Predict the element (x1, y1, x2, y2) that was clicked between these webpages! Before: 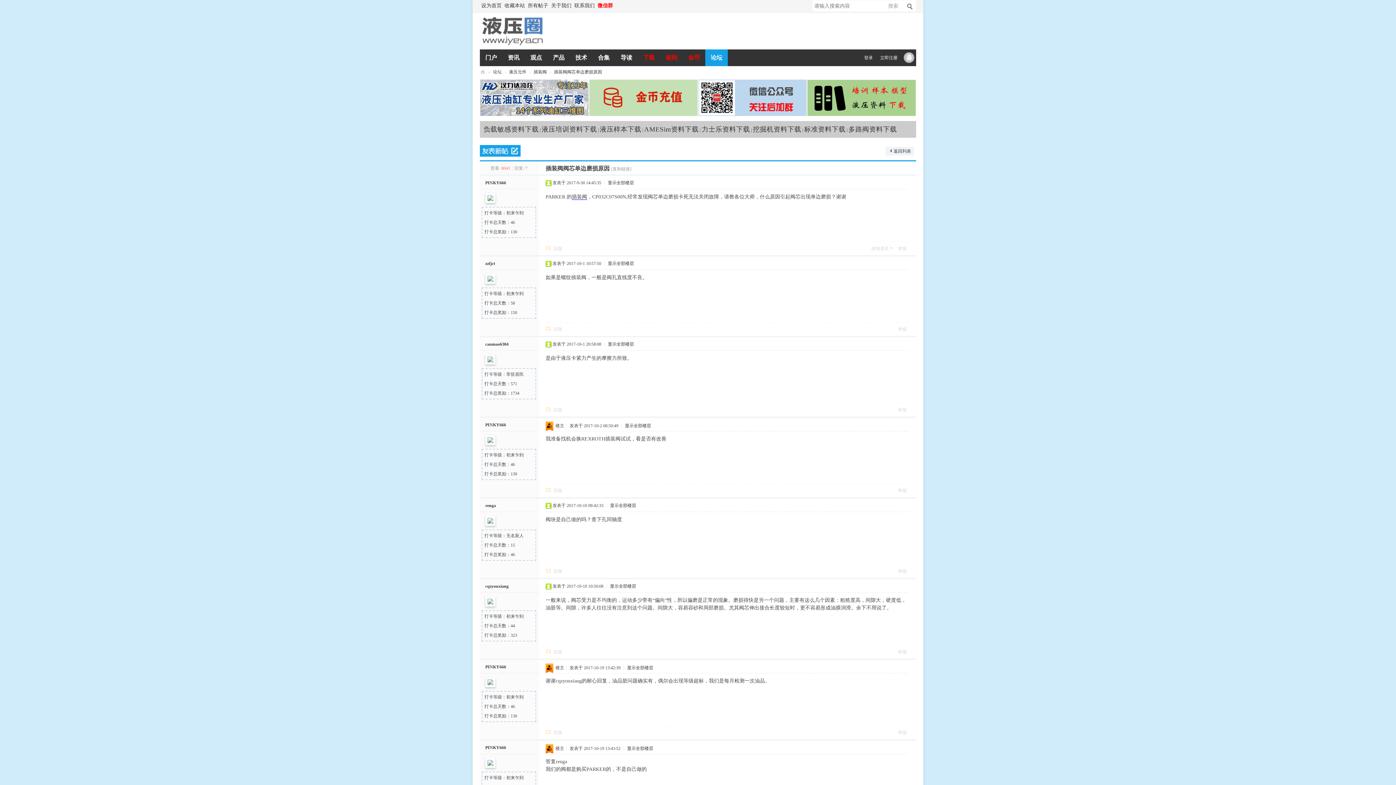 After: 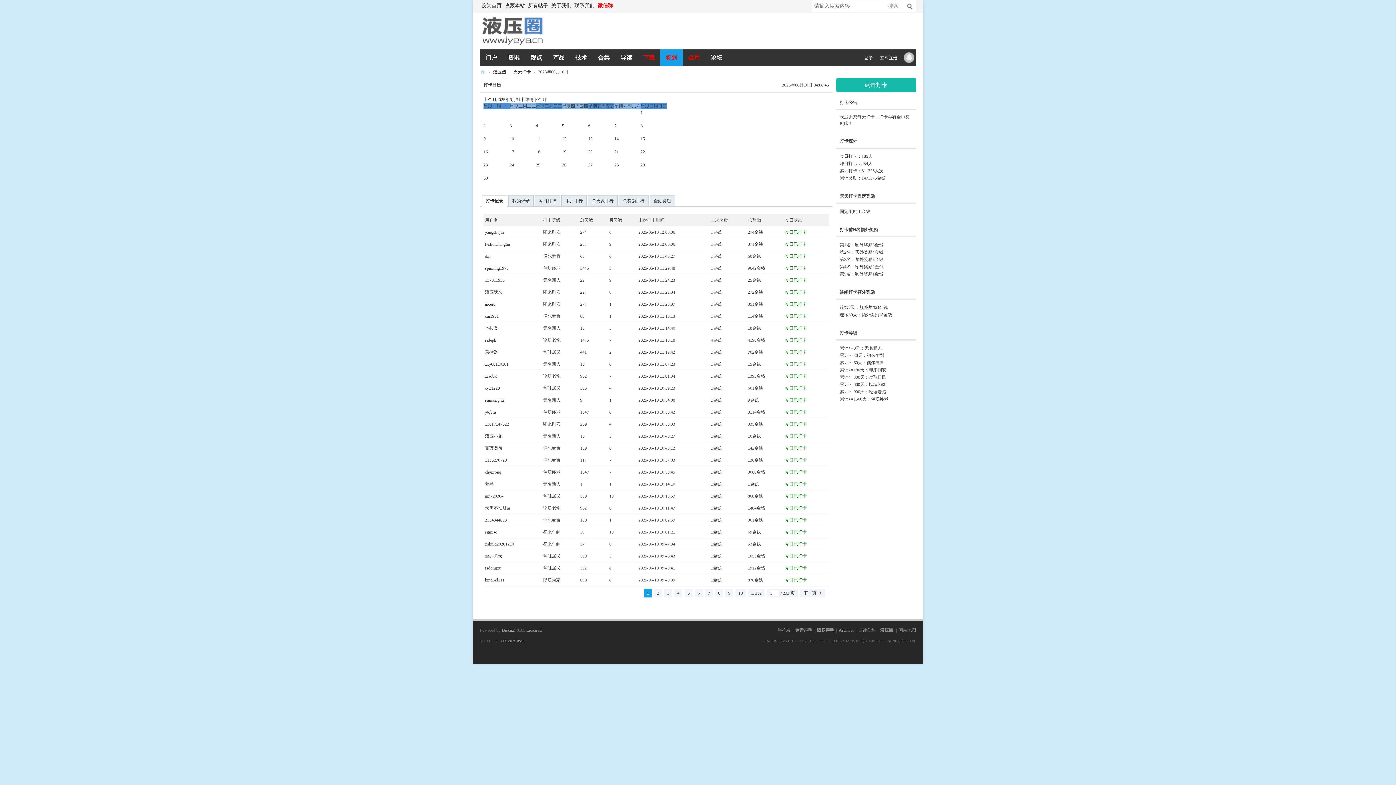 Action: label: 签到 bbox: (660, 49, 682, 66)